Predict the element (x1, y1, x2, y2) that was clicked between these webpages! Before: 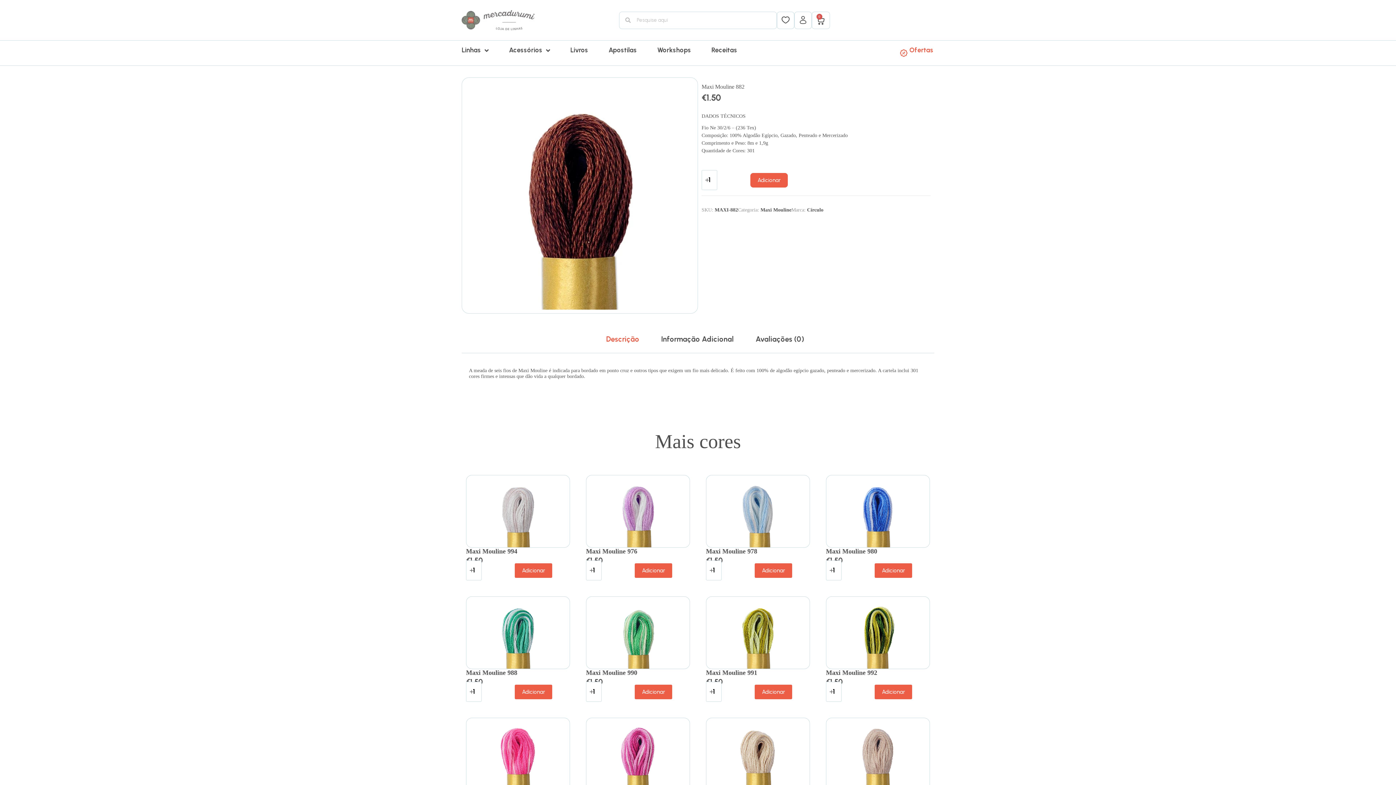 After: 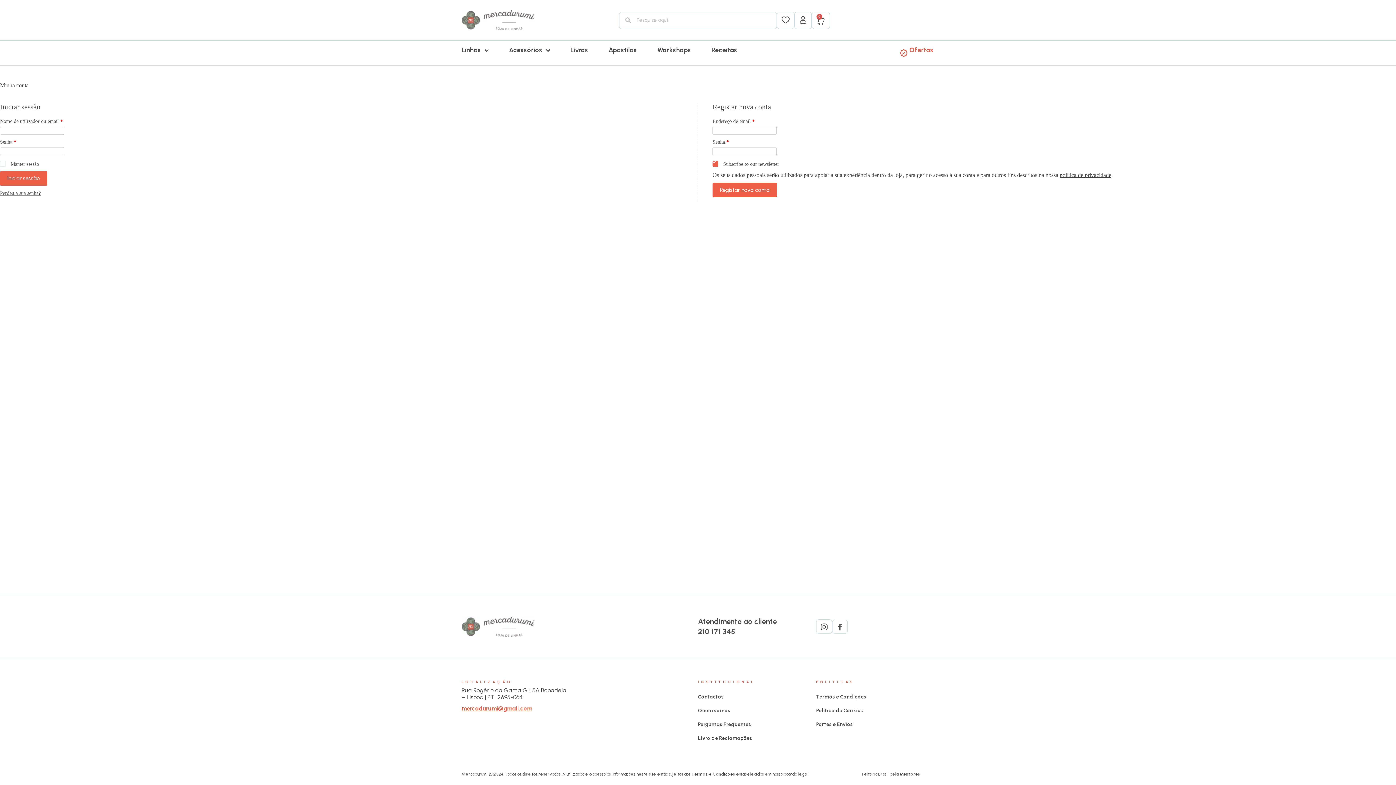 Action: bbox: (798, 15, 807, 24)